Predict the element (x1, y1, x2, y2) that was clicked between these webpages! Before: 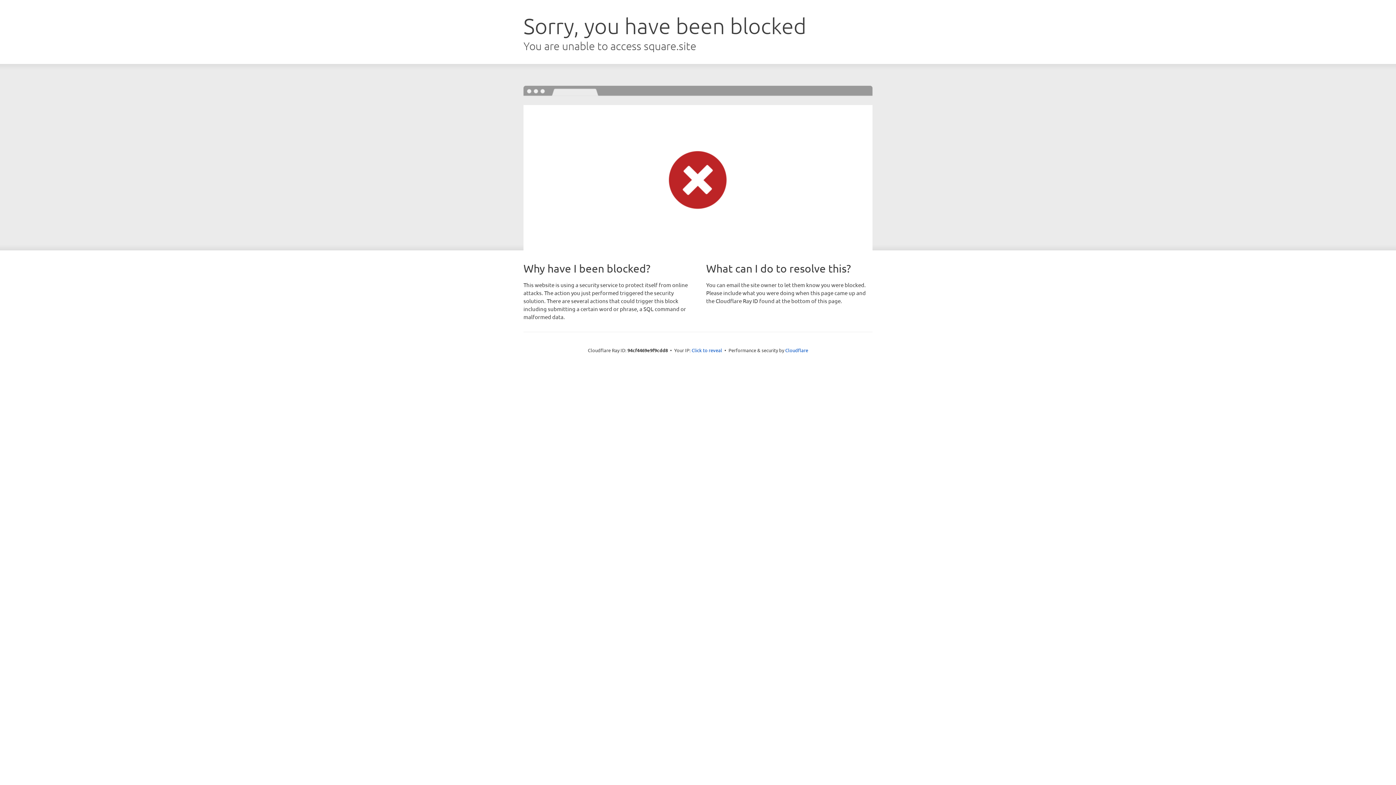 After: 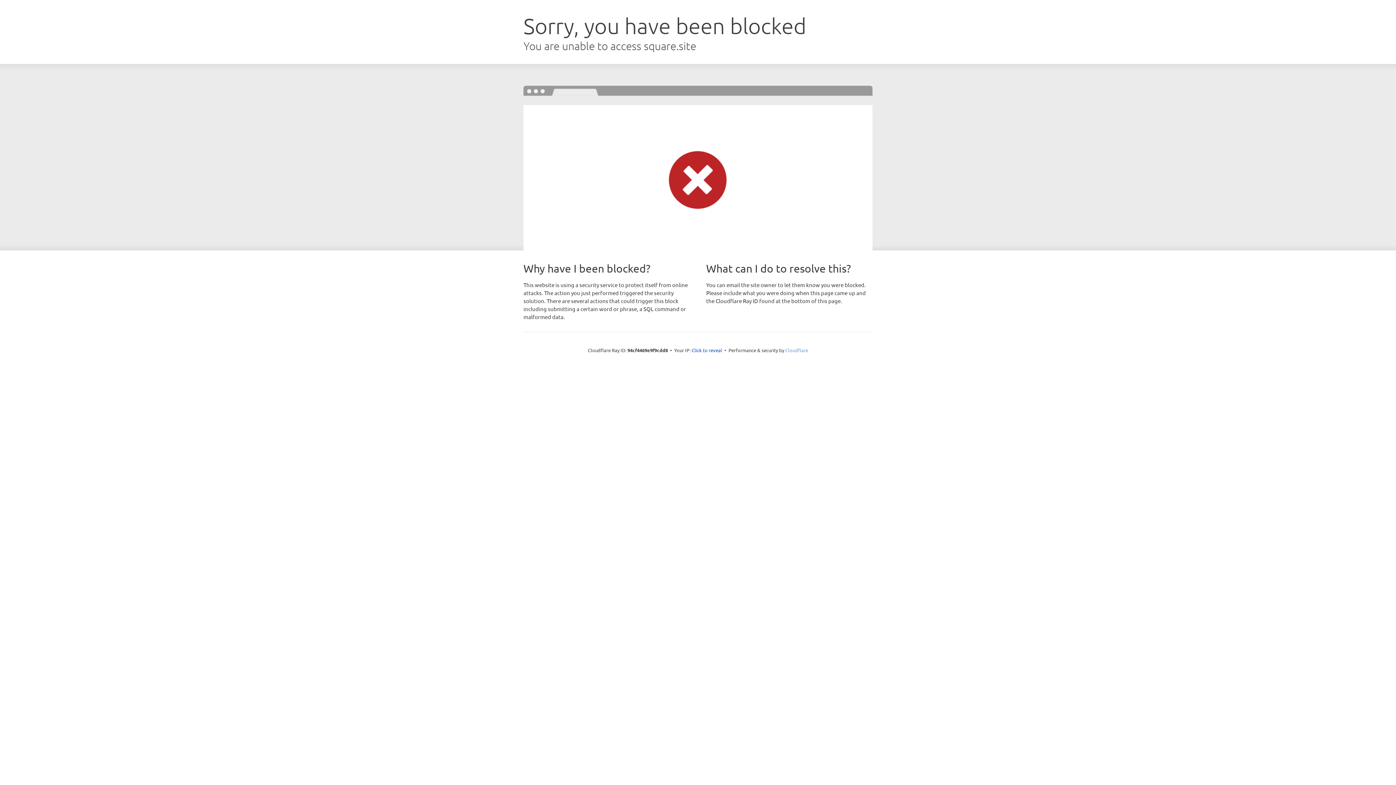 Action: label: Cloudflare bbox: (785, 347, 808, 353)